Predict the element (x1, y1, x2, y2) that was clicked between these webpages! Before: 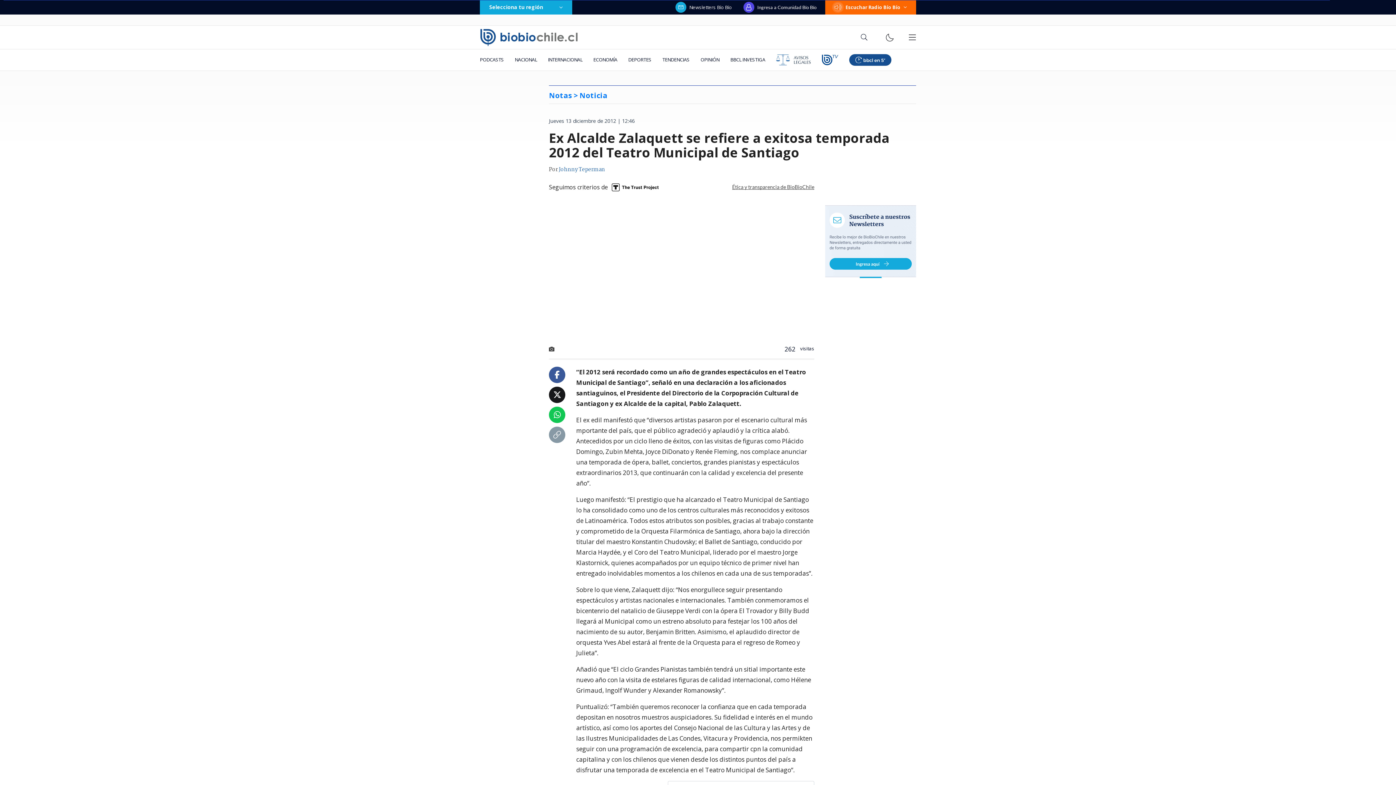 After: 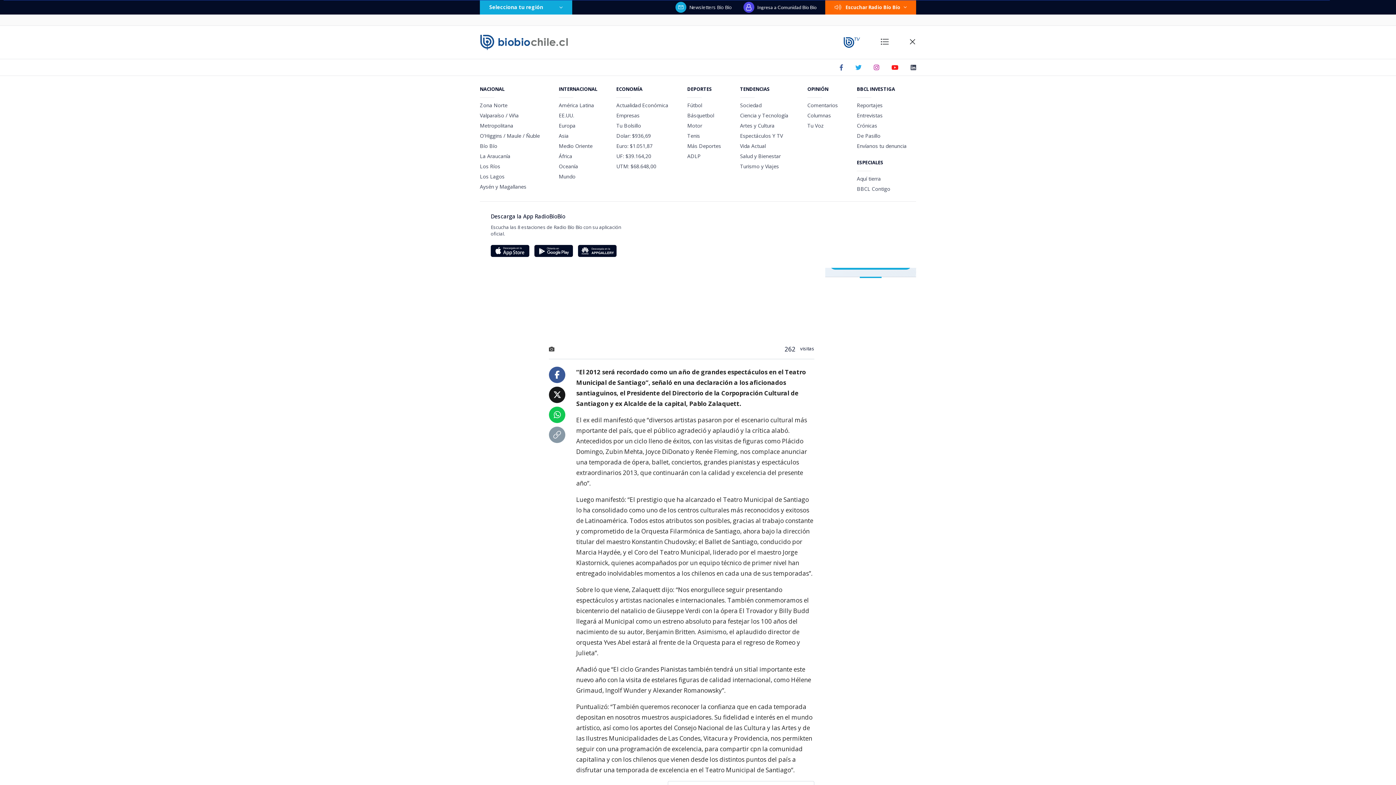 Action: bbox: (908, 33, 916, 41)